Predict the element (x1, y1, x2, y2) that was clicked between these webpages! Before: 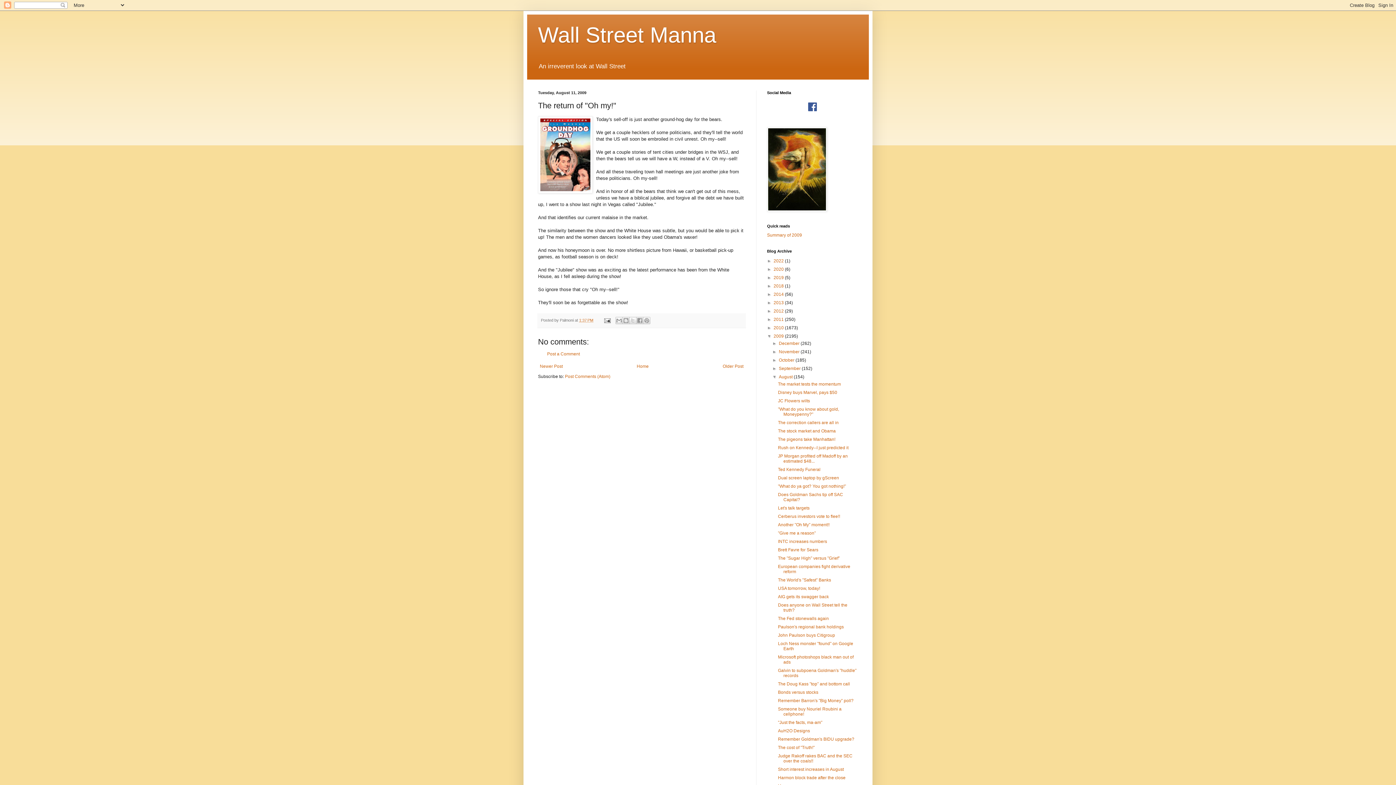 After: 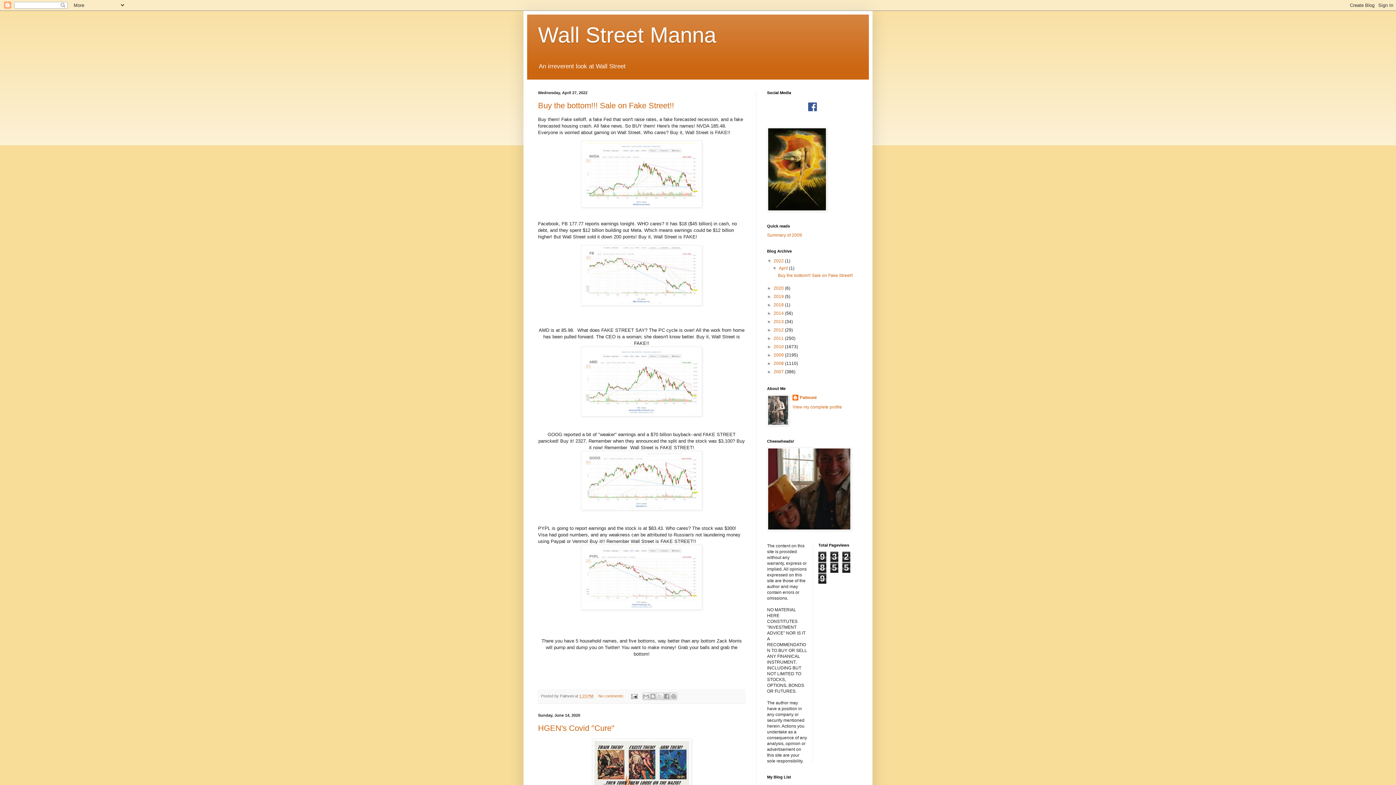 Action: label: Home bbox: (635, 362, 650, 371)